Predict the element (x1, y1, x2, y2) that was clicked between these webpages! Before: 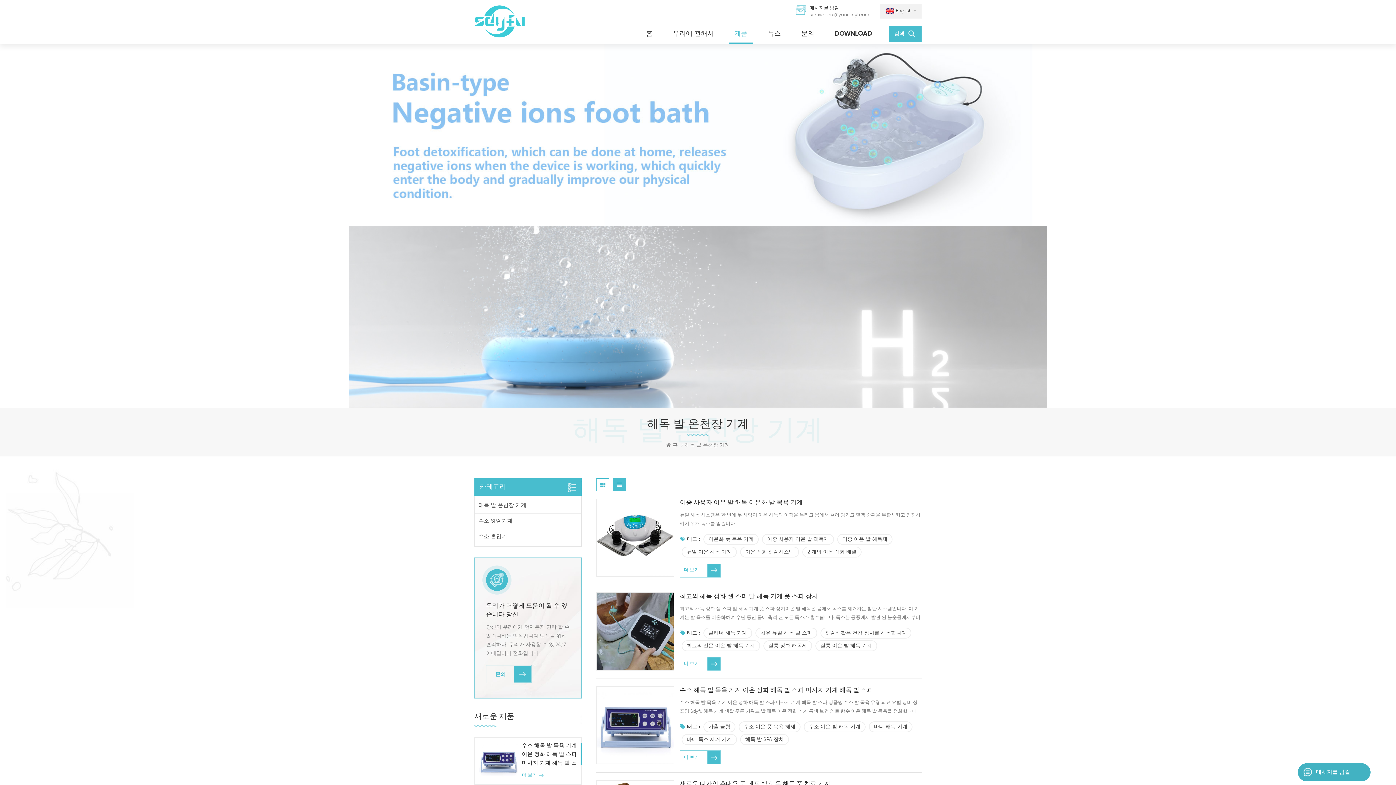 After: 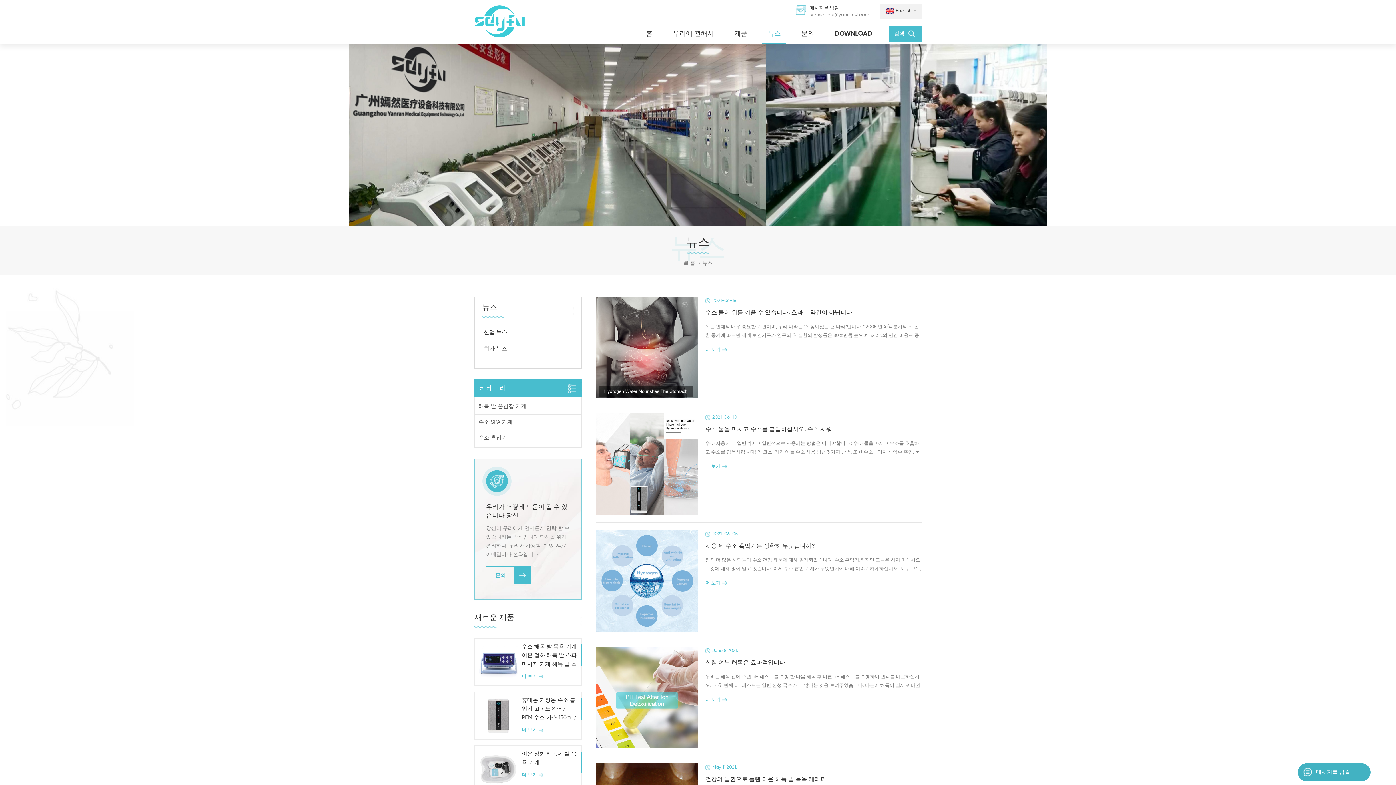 Action: bbox: (762, 24, 786, 43) label: 뉴스